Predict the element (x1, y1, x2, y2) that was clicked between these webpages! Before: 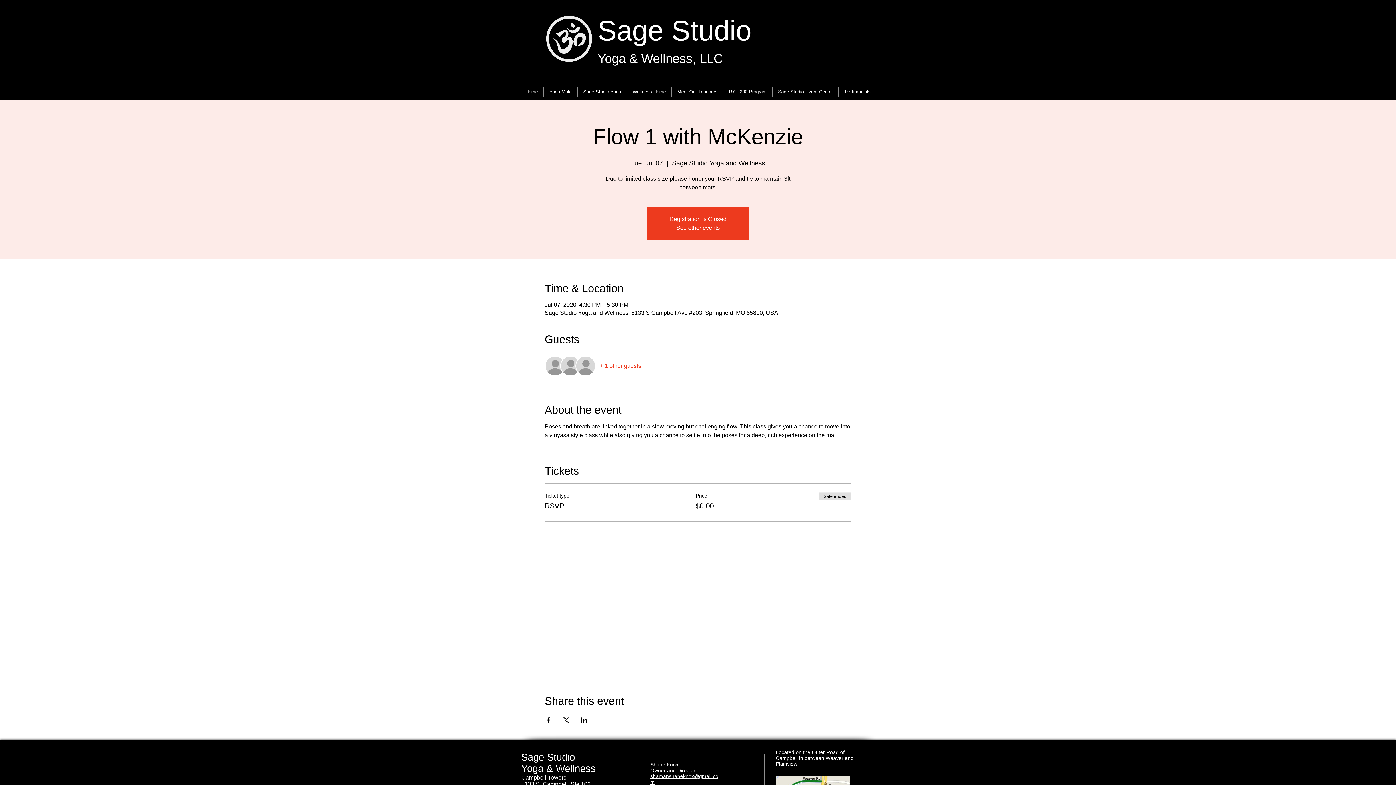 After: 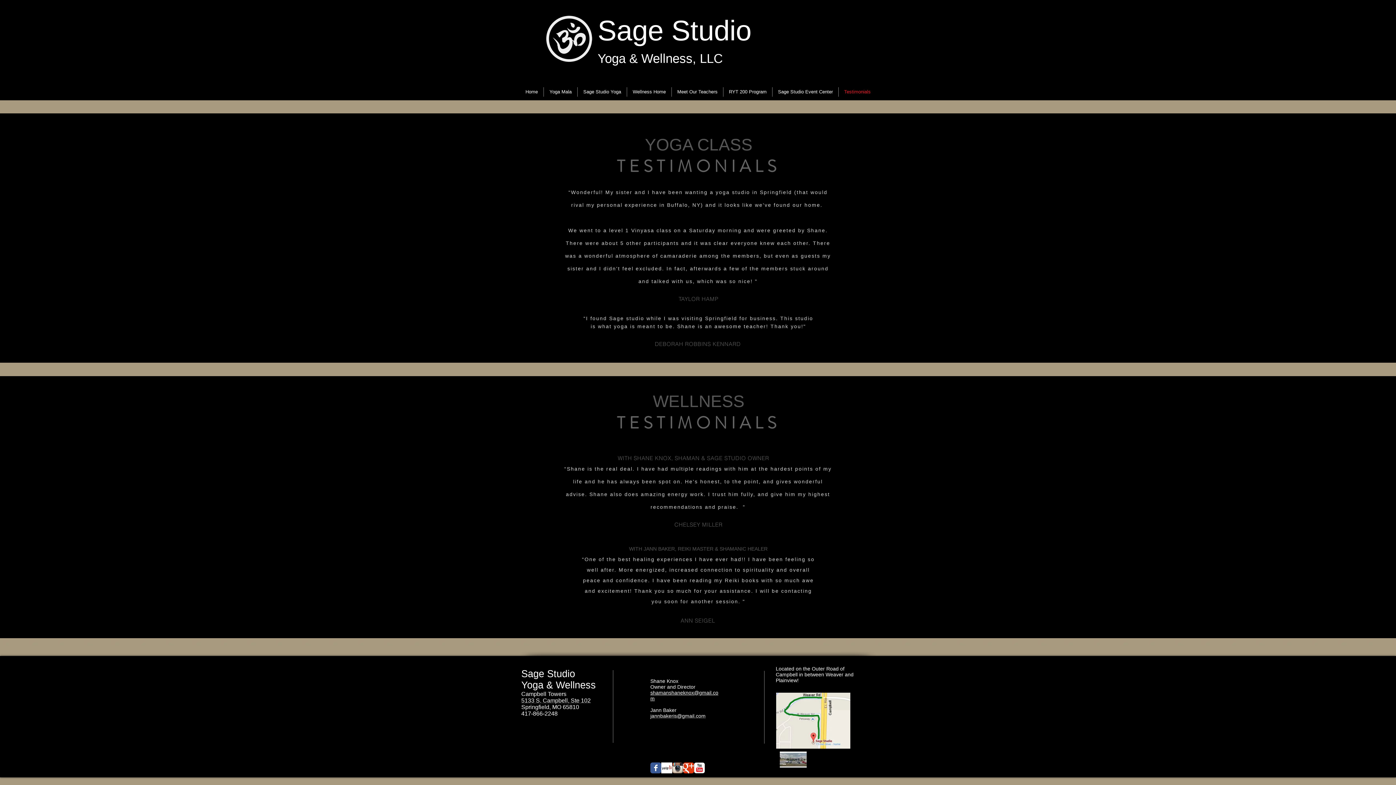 Action: label: Testimonials bbox: (838, 87, 876, 96)